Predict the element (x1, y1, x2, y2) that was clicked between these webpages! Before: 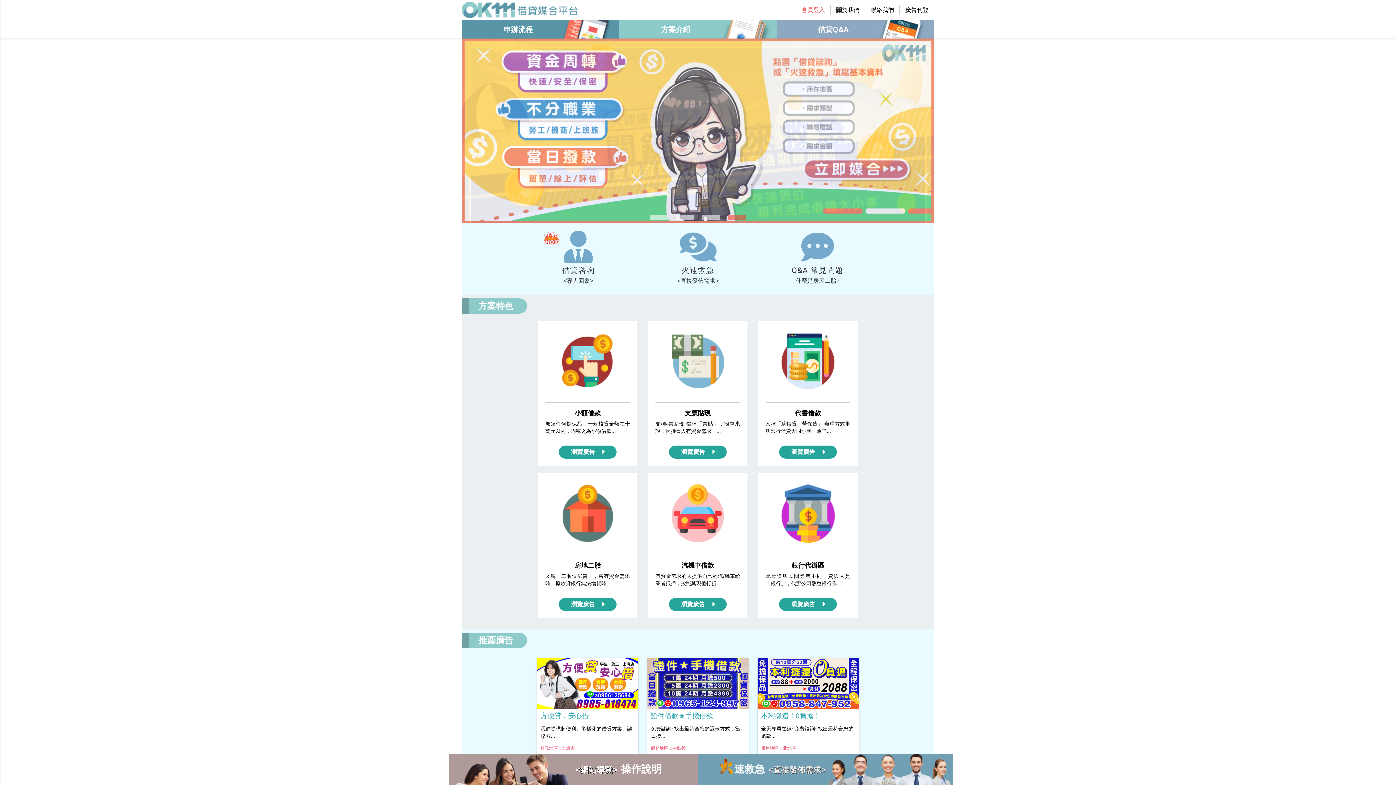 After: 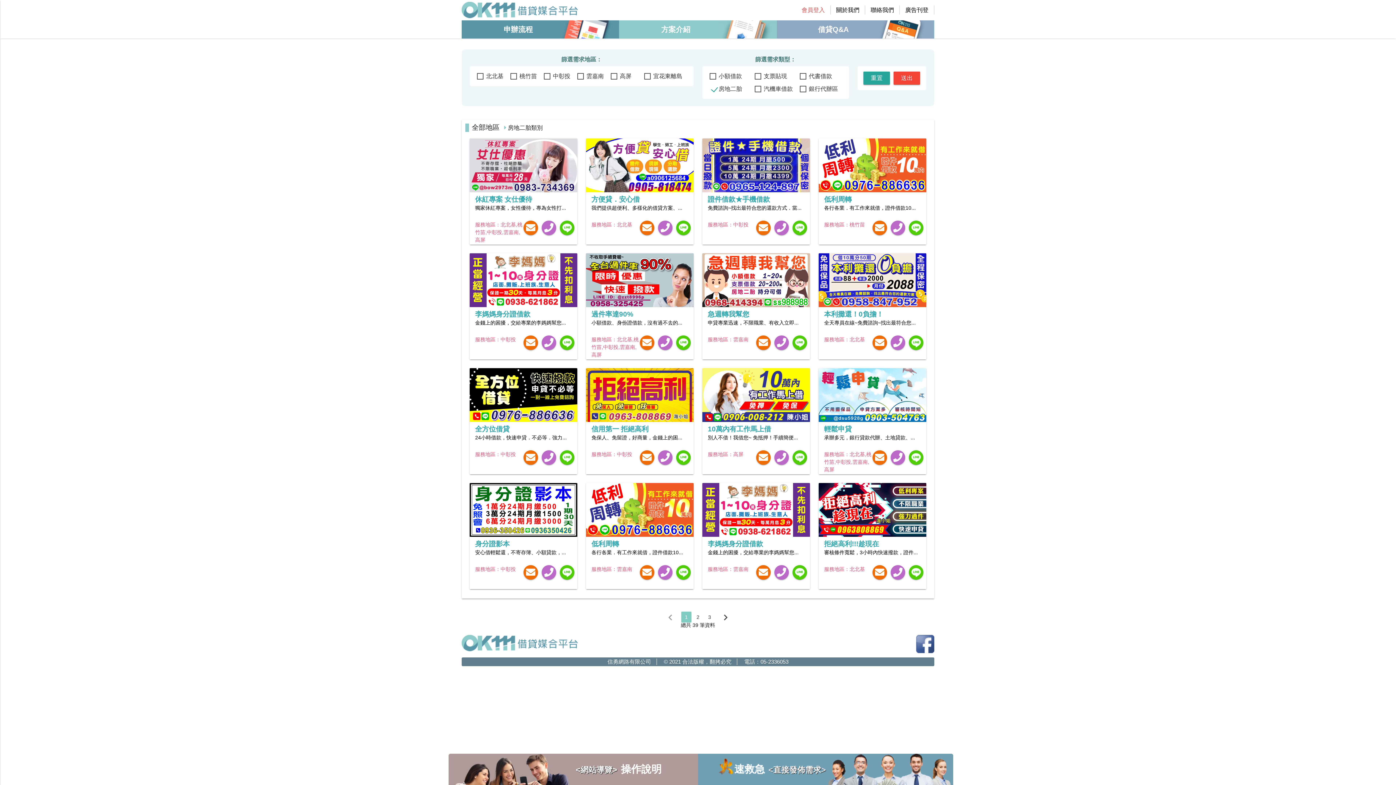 Action: label: 房地二胎

又稱「二順位房貸」，當有資金需求時，原放貸銀行無法增貸時，... bbox: (545, 562, 630, 587)